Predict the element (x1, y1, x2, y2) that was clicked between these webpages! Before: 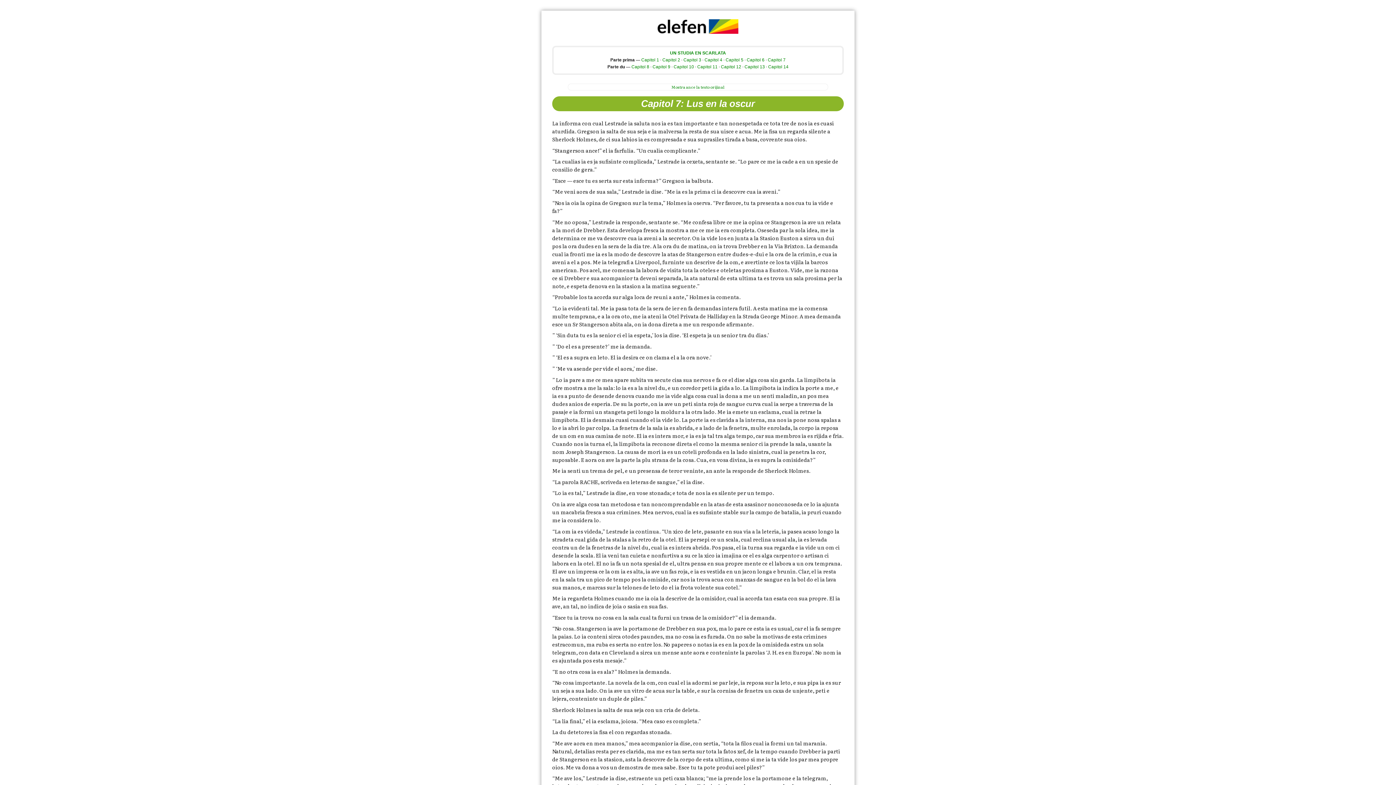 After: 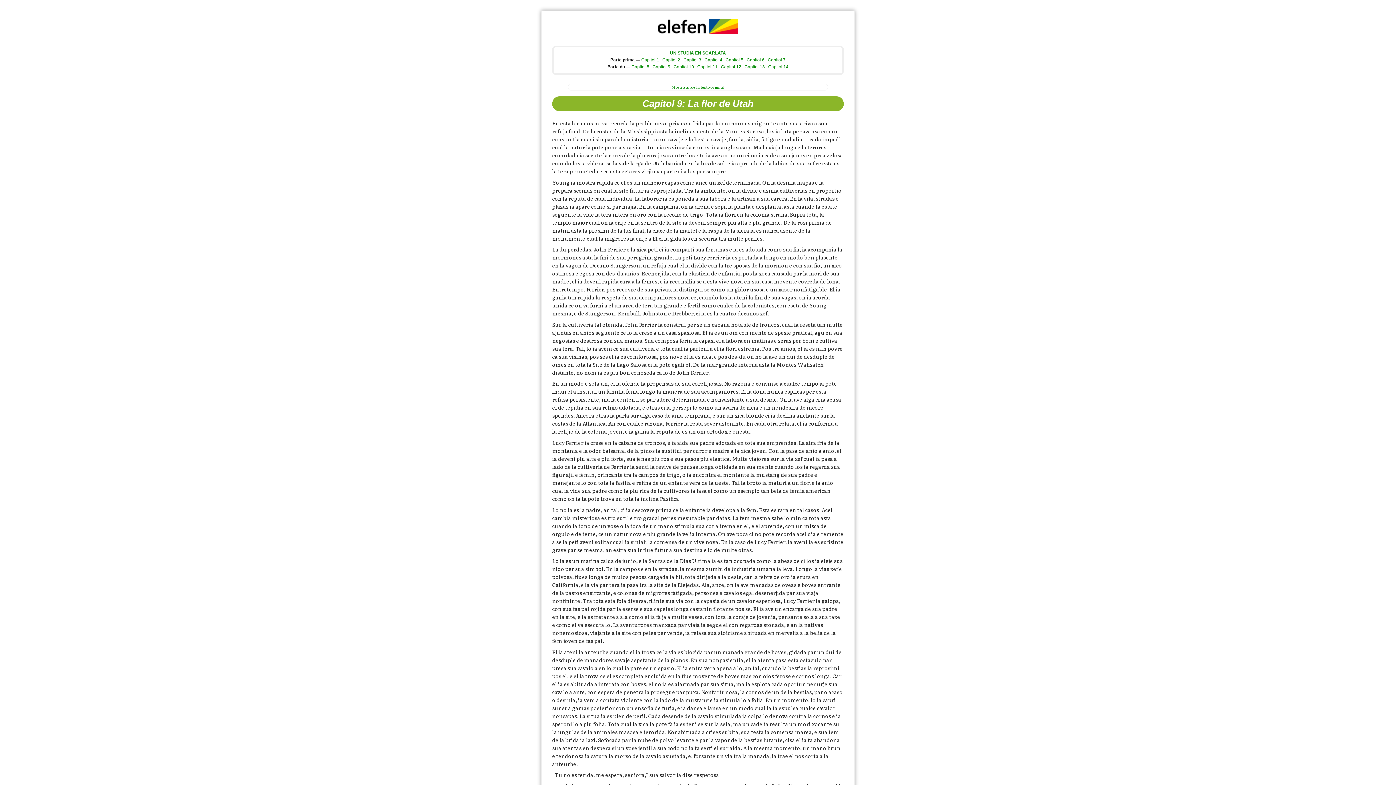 Action: bbox: (652, 64, 670, 69) label: Capitol 9